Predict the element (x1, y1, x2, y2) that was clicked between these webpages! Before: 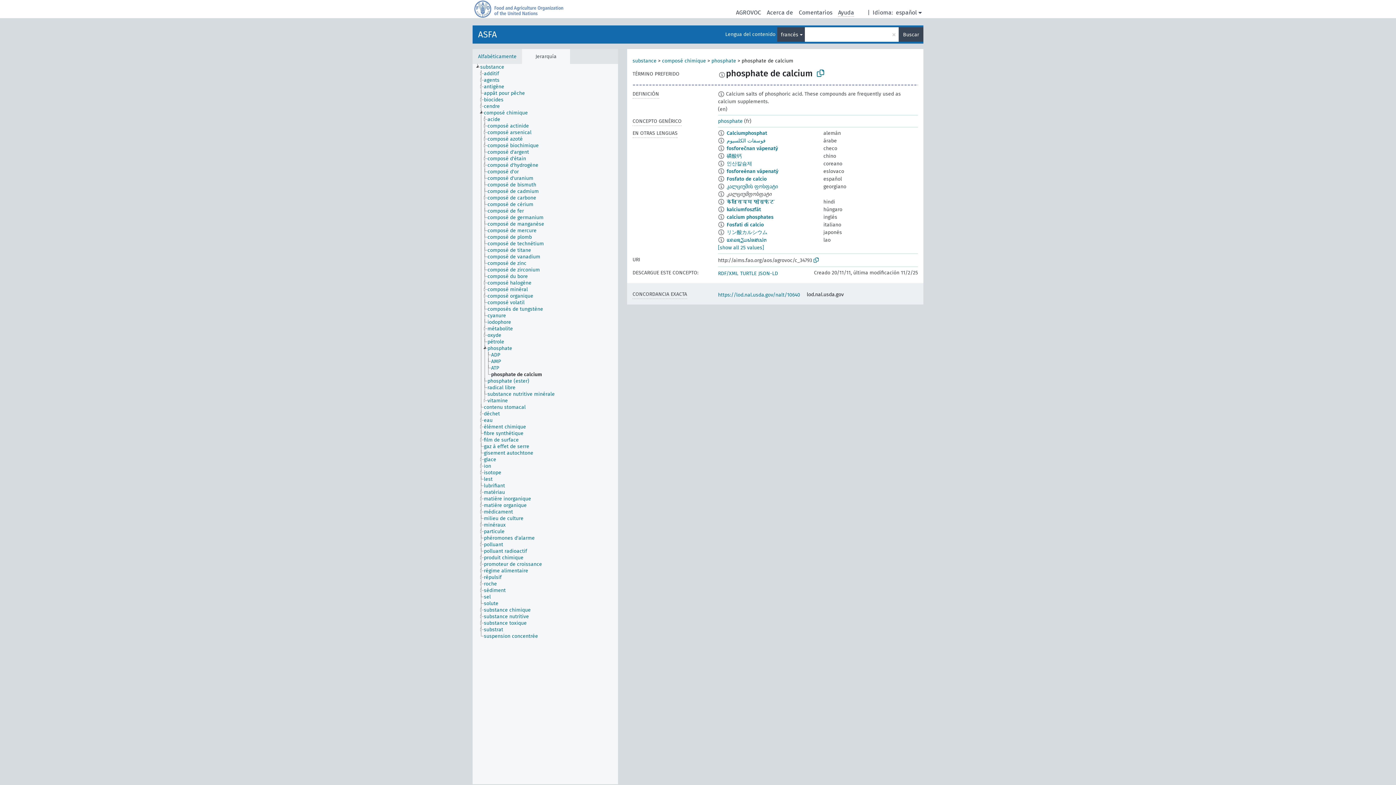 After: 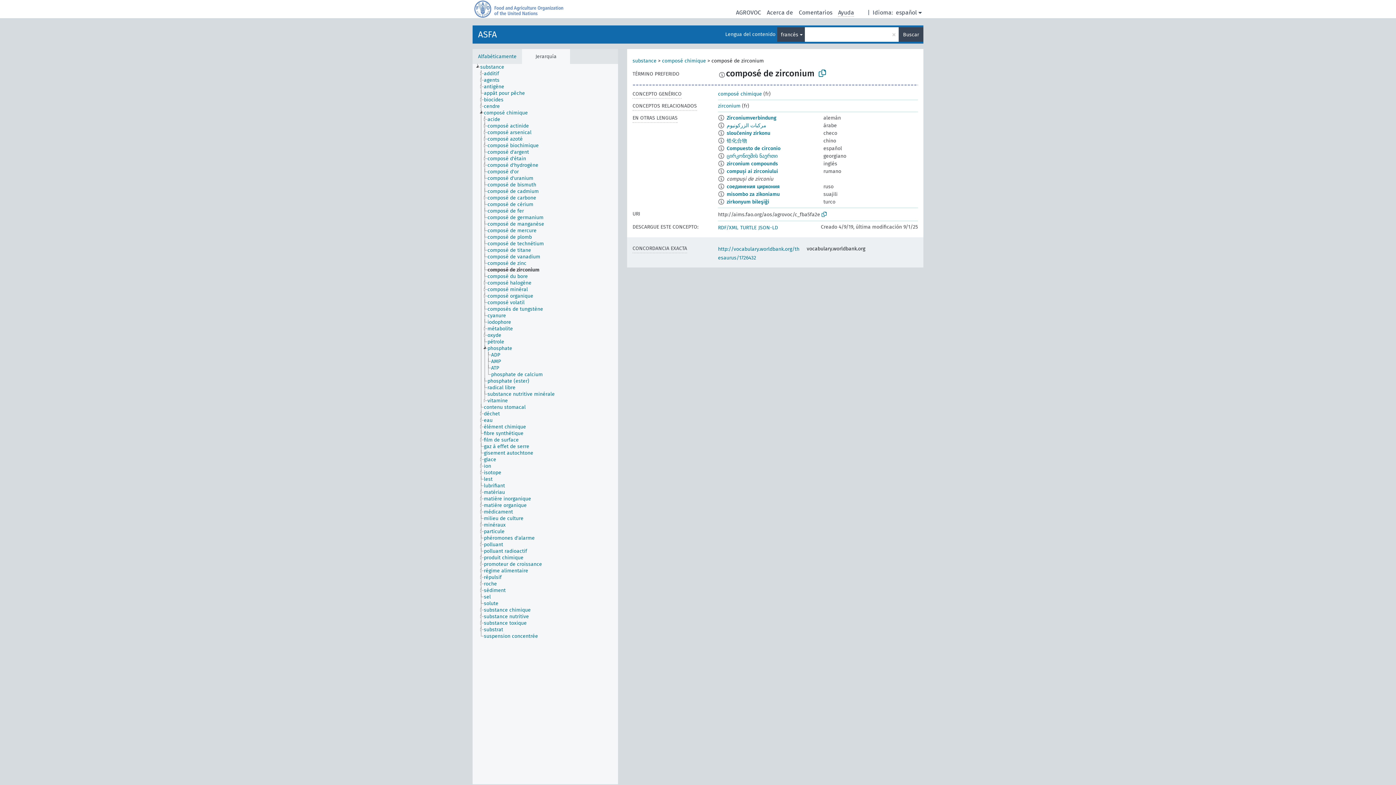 Action: label: composé de zirconium bbox: (487, 266, 546, 273)